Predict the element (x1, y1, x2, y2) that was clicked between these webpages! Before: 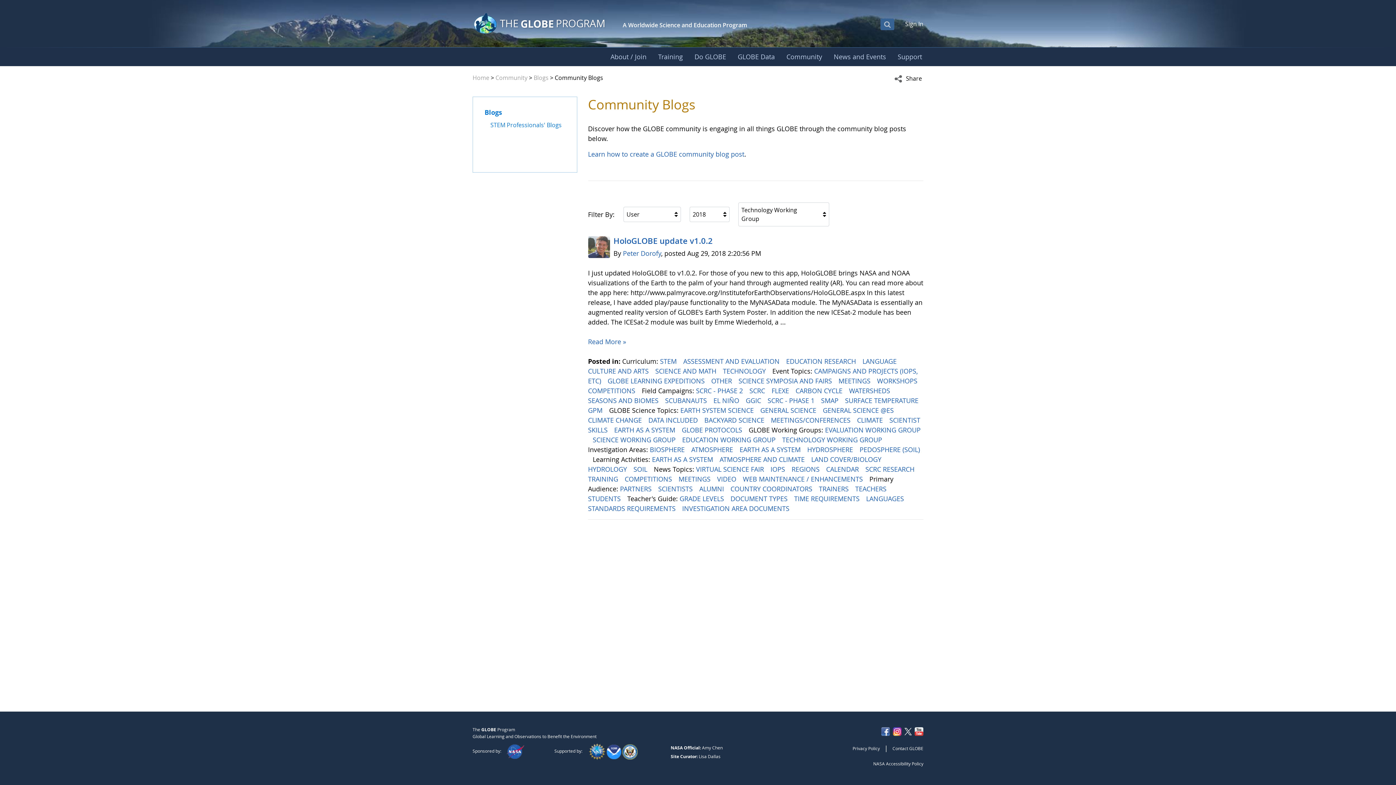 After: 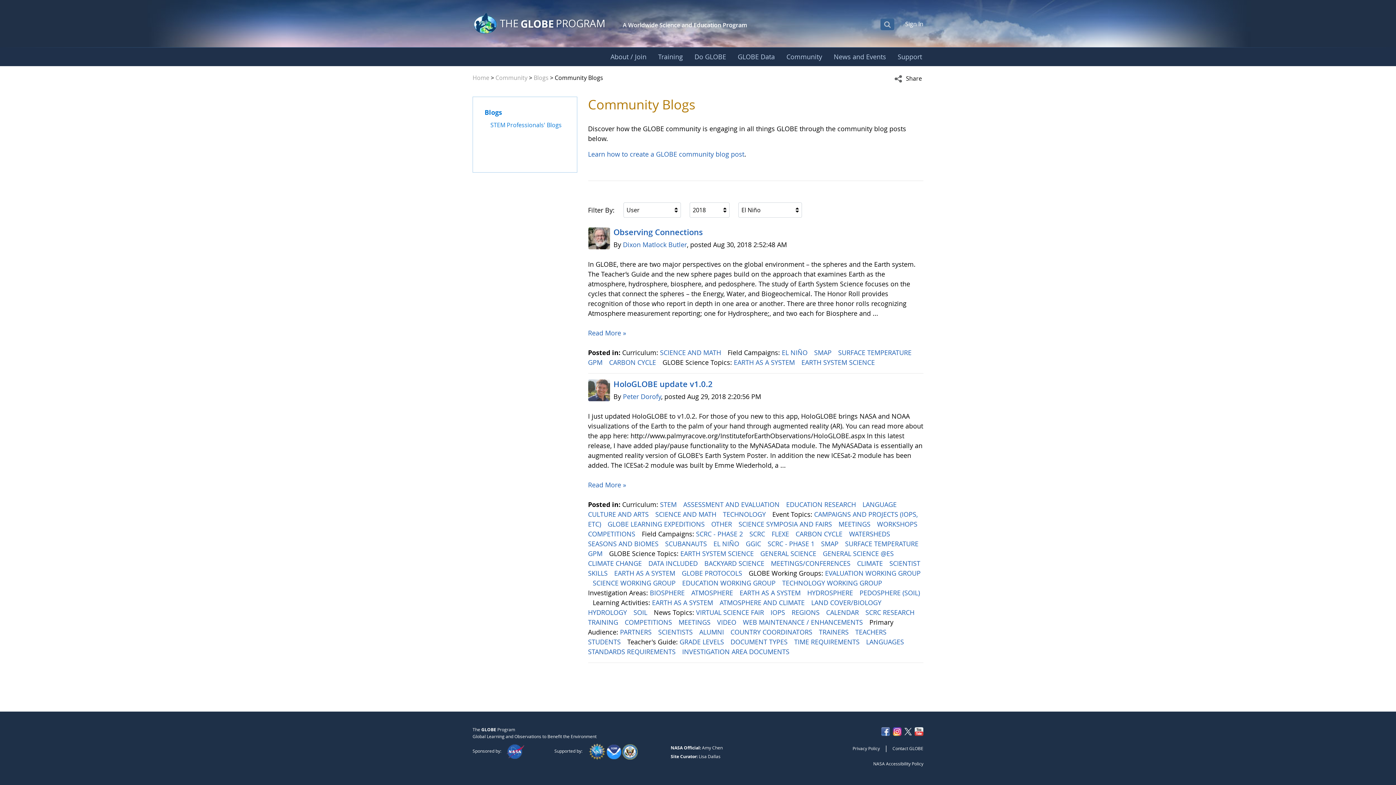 Action: bbox: (713, 396, 741, 405) label: EL NIÑO 